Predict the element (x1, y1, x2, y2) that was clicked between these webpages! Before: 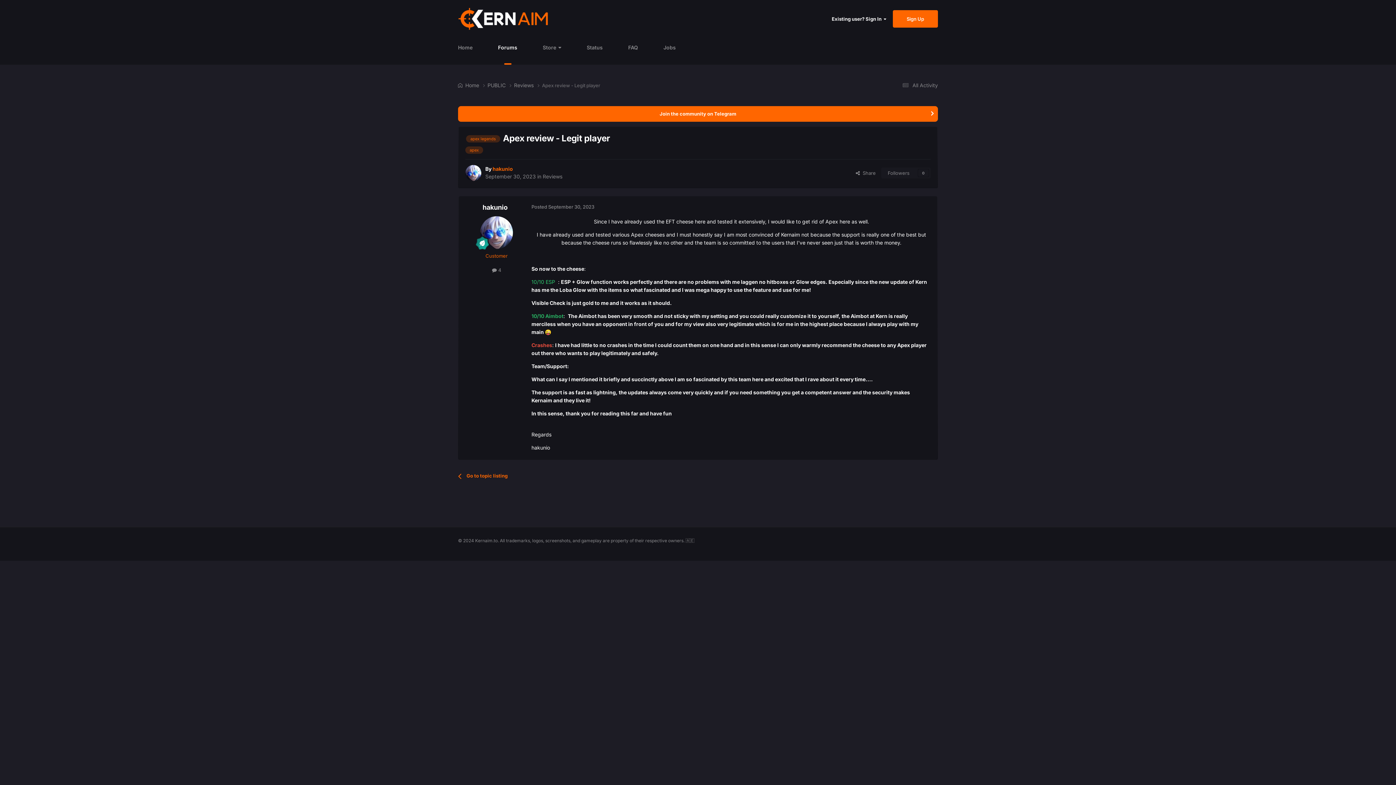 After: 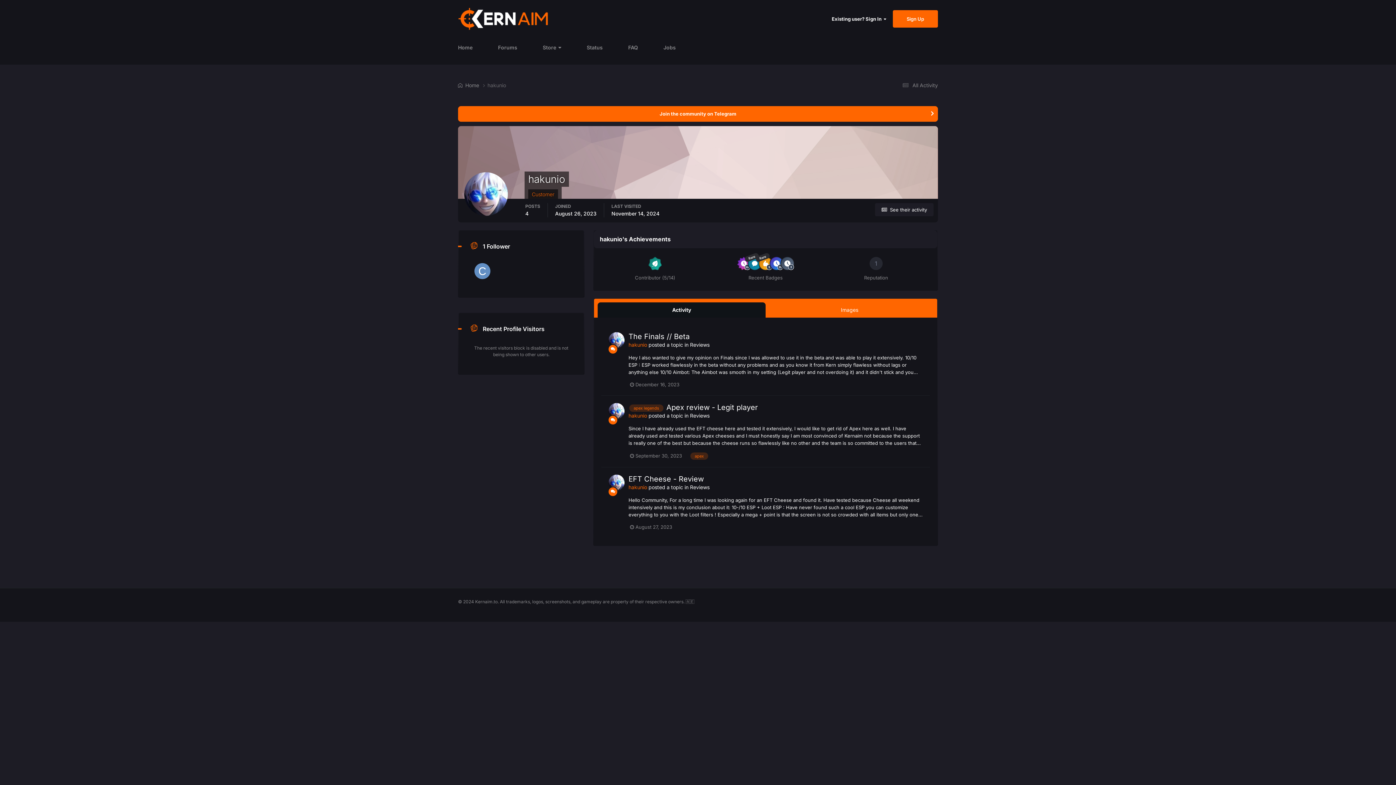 Action: bbox: (482, 203, 507, 211) label: hakunio